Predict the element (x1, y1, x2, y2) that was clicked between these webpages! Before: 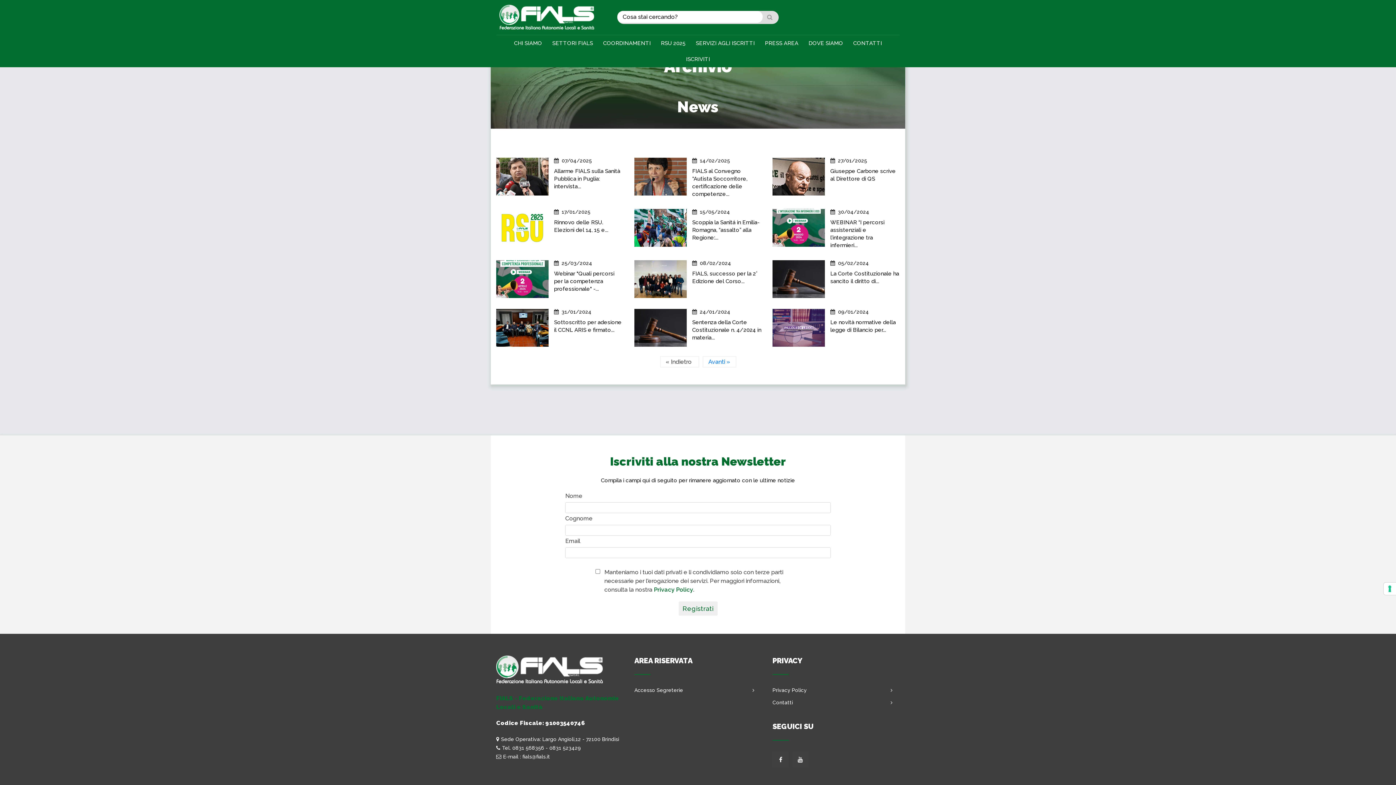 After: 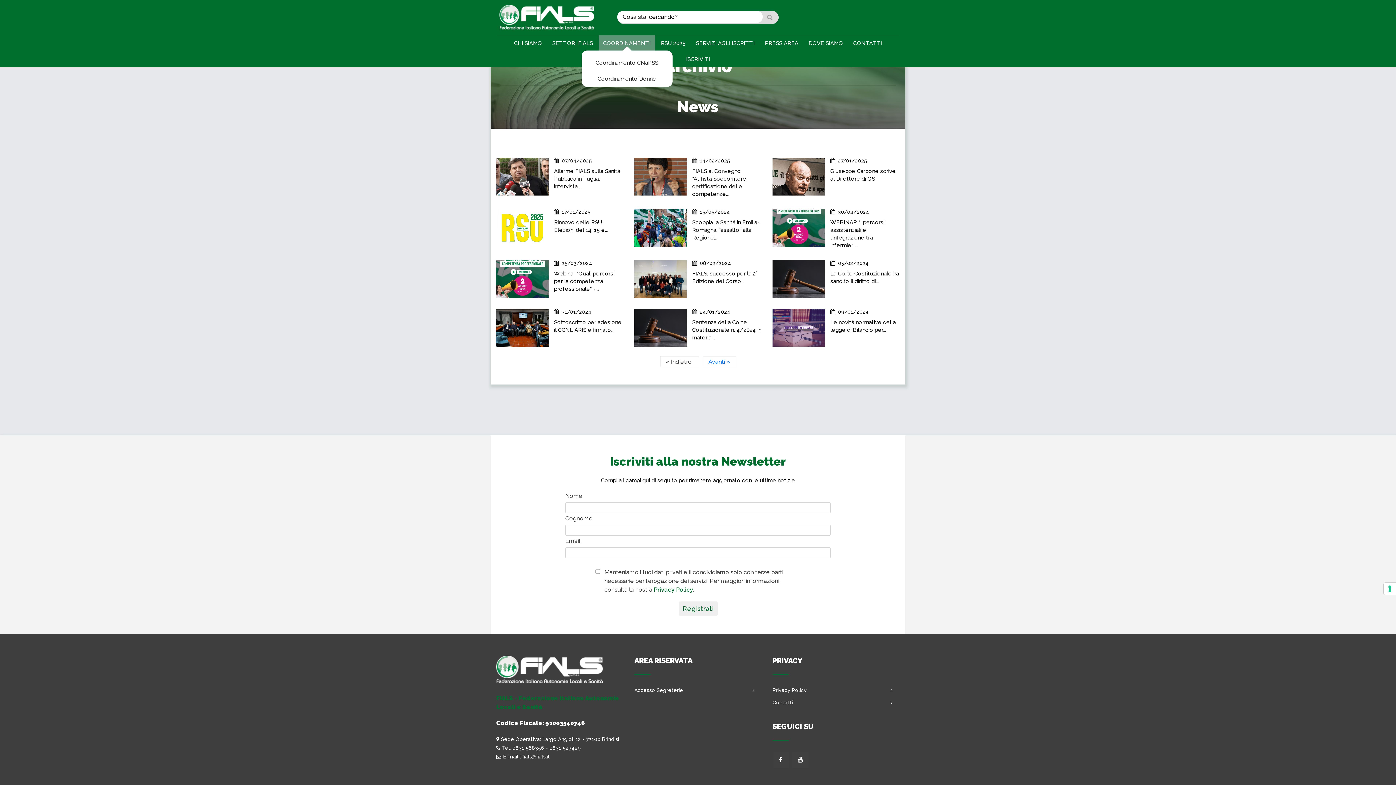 Action: bbox: (598, 35, 655, 51) label: COORDINAMENTI